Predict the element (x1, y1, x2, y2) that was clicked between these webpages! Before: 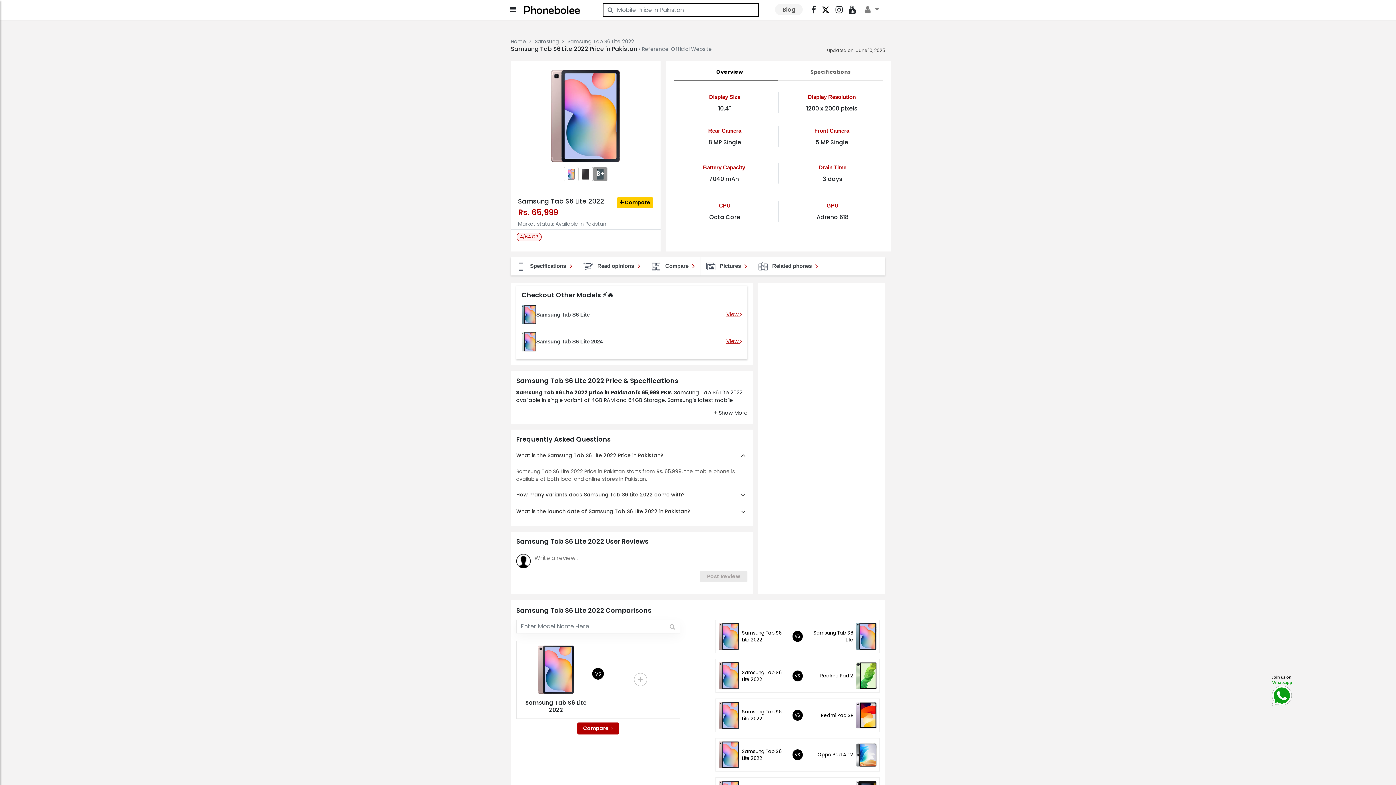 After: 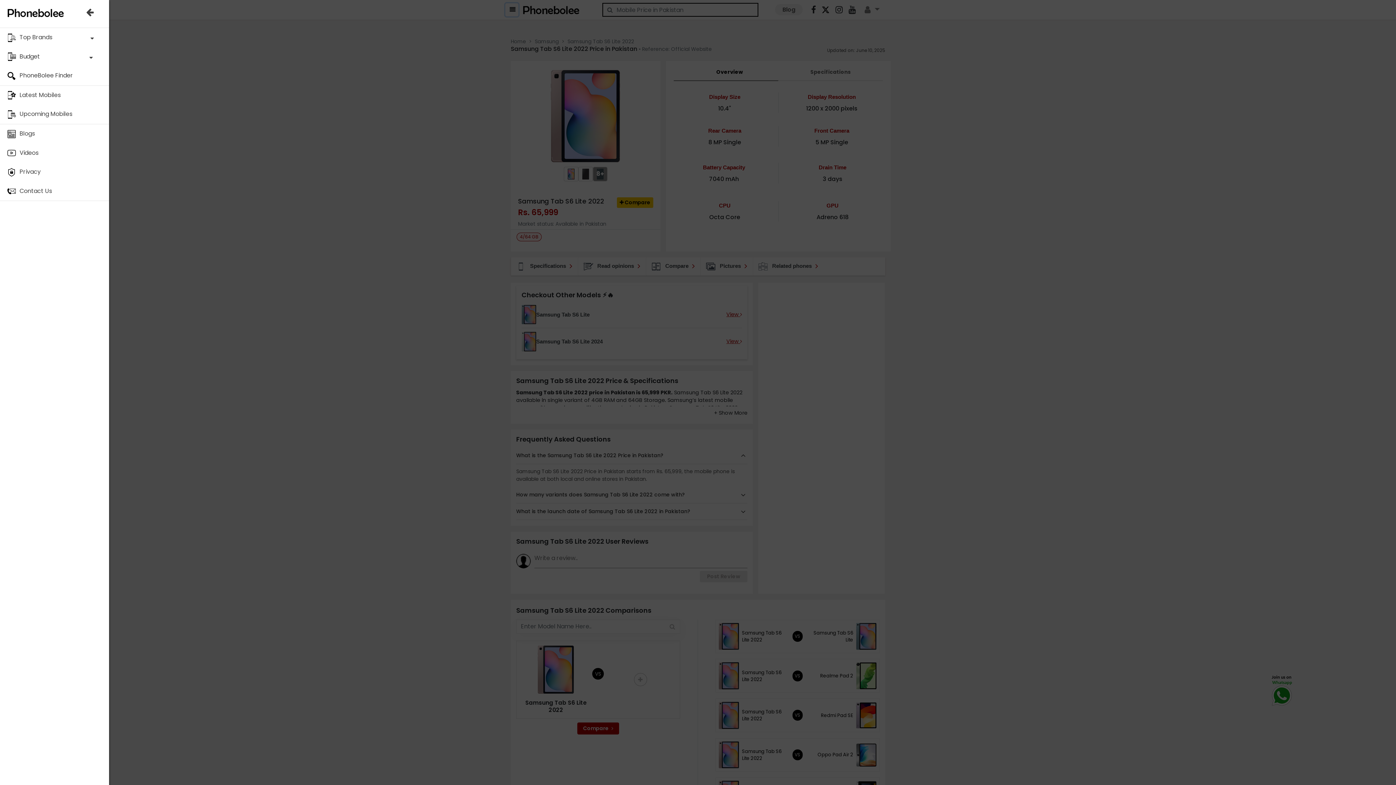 Action: bbox: (505, 2, 519, 16)